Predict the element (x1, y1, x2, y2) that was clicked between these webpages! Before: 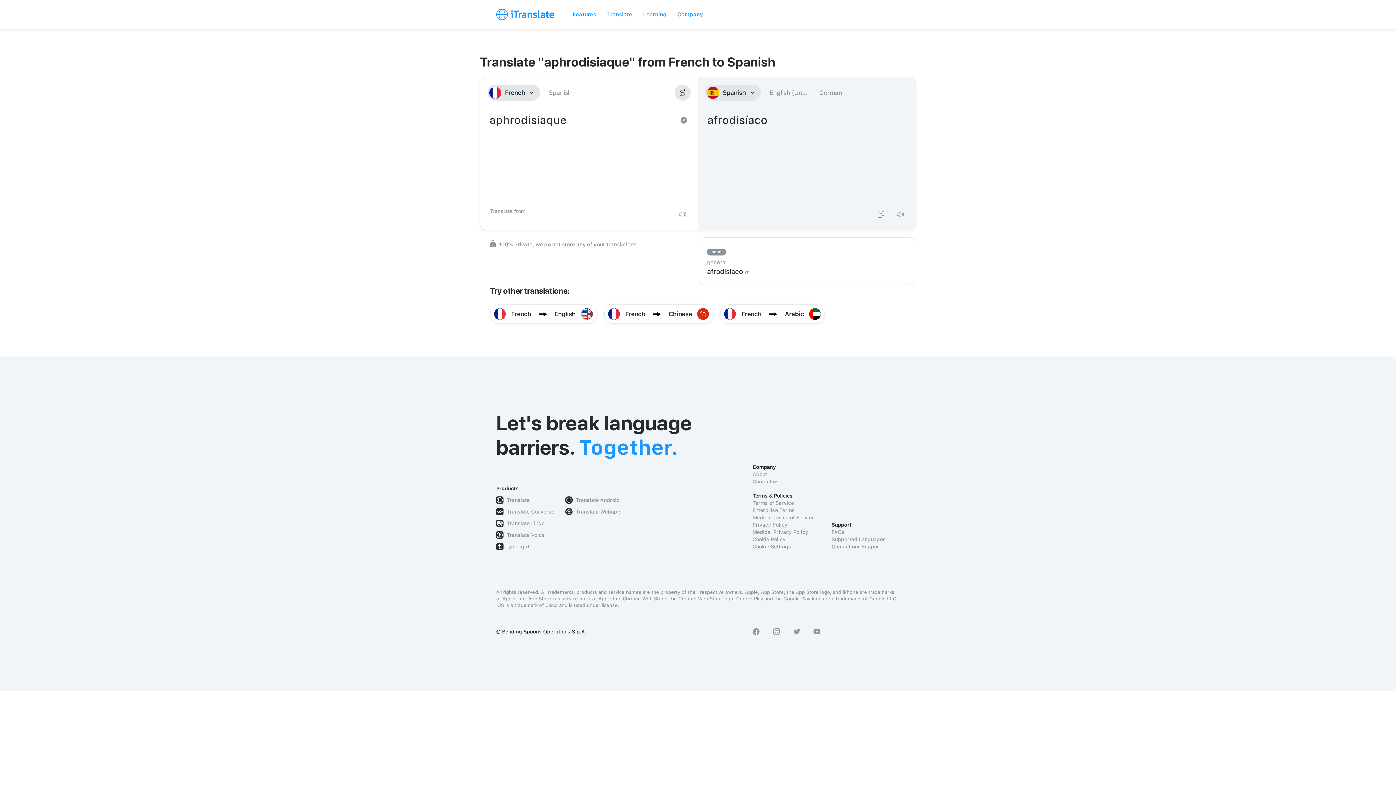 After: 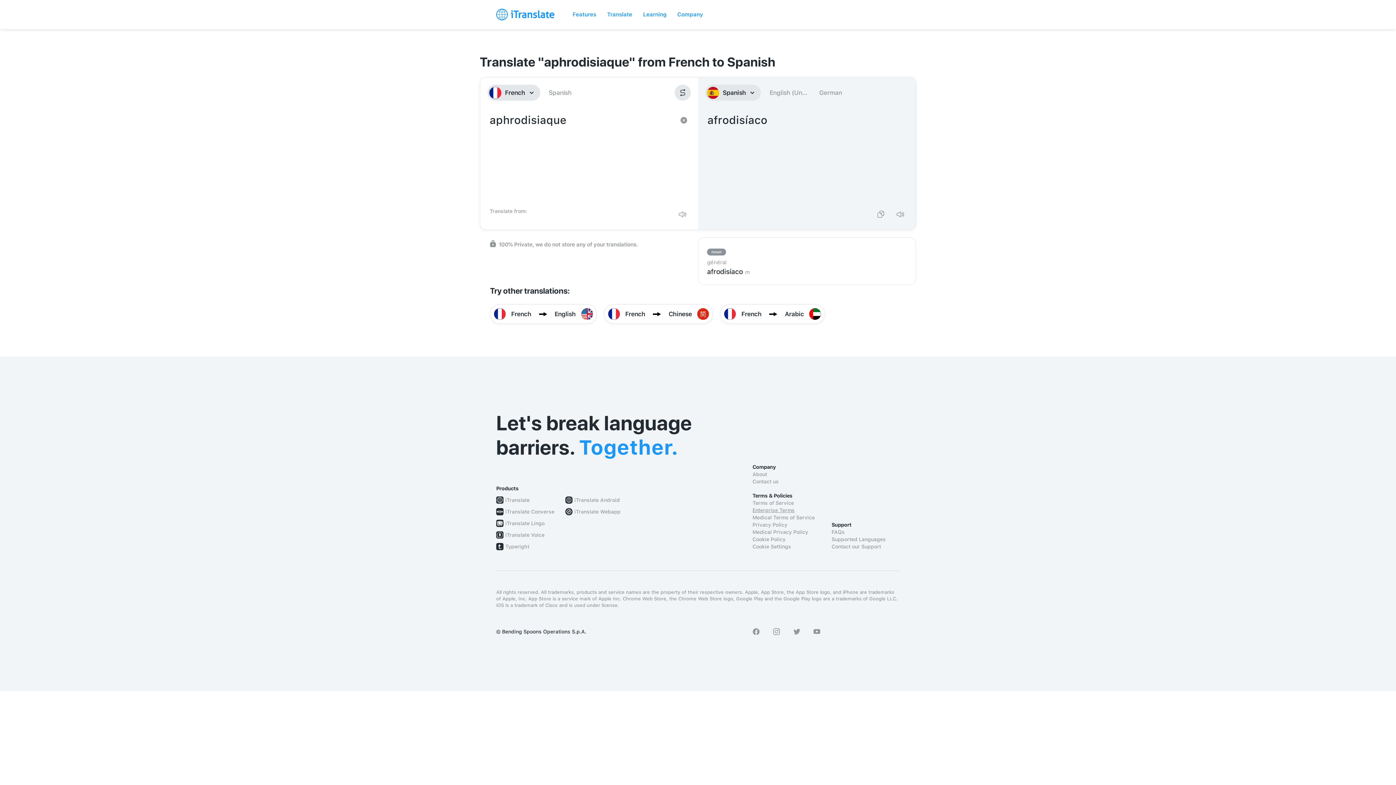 Action: bbox: (752, 506, 820, 514) label: Enterprise Terms